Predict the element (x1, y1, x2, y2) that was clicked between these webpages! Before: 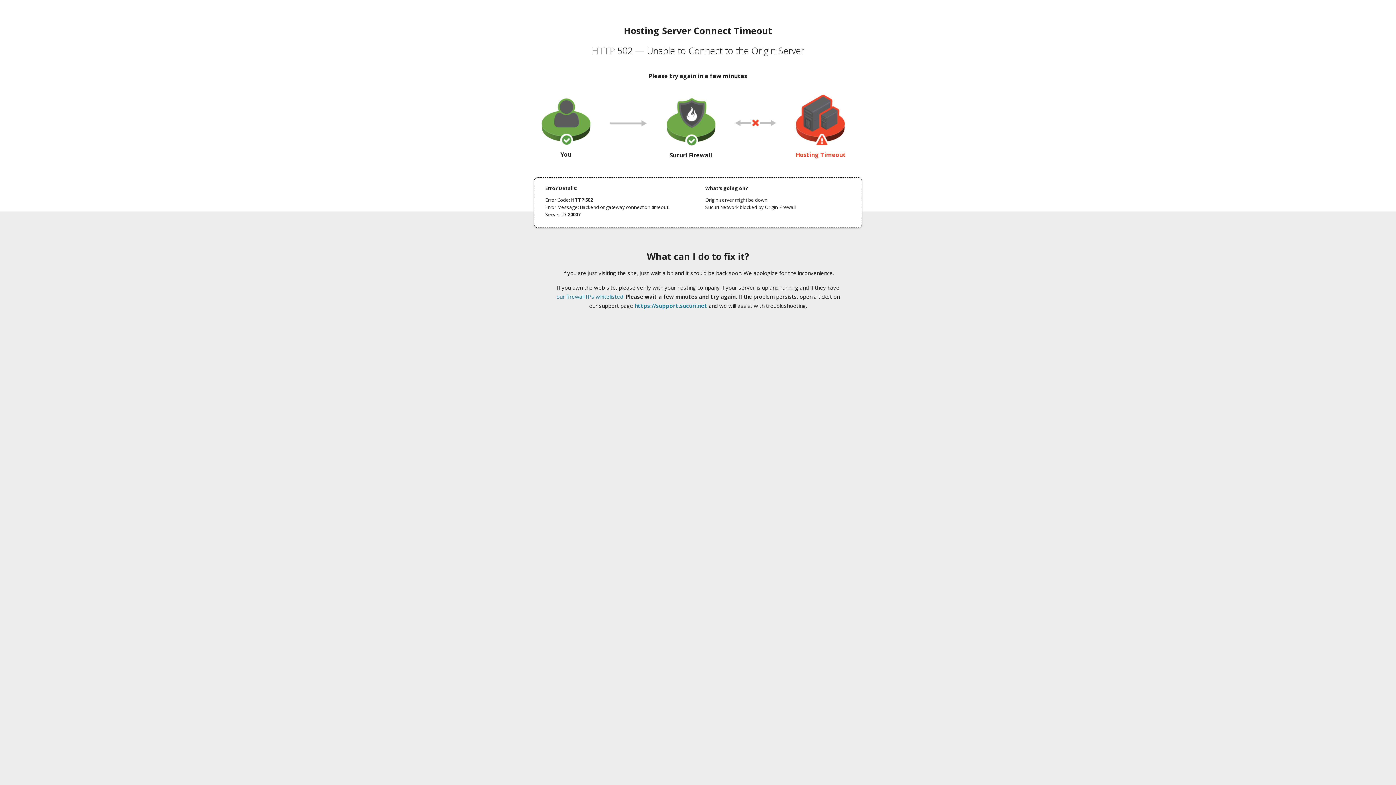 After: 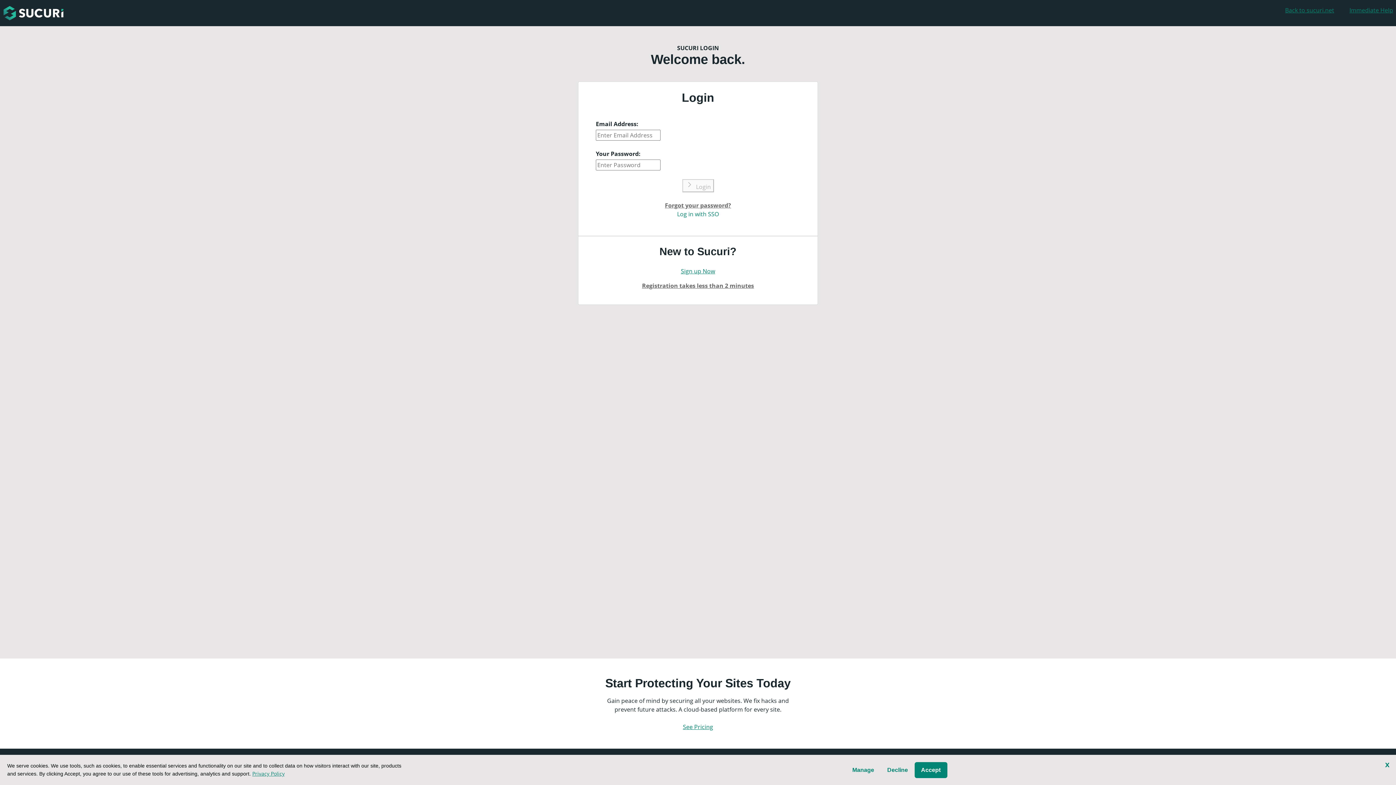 Action: label: https://support.sucuri.net bbox: (634, 302, 707, 309)